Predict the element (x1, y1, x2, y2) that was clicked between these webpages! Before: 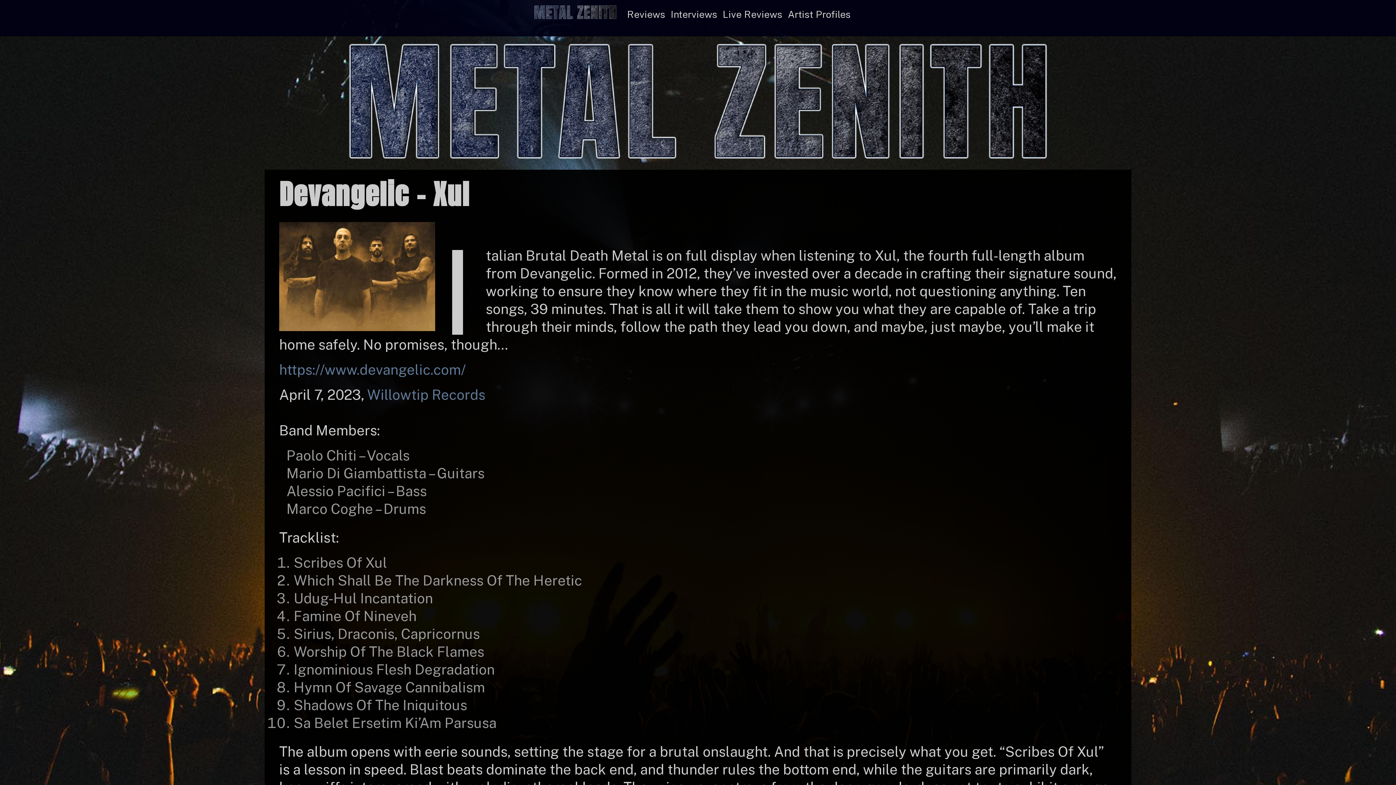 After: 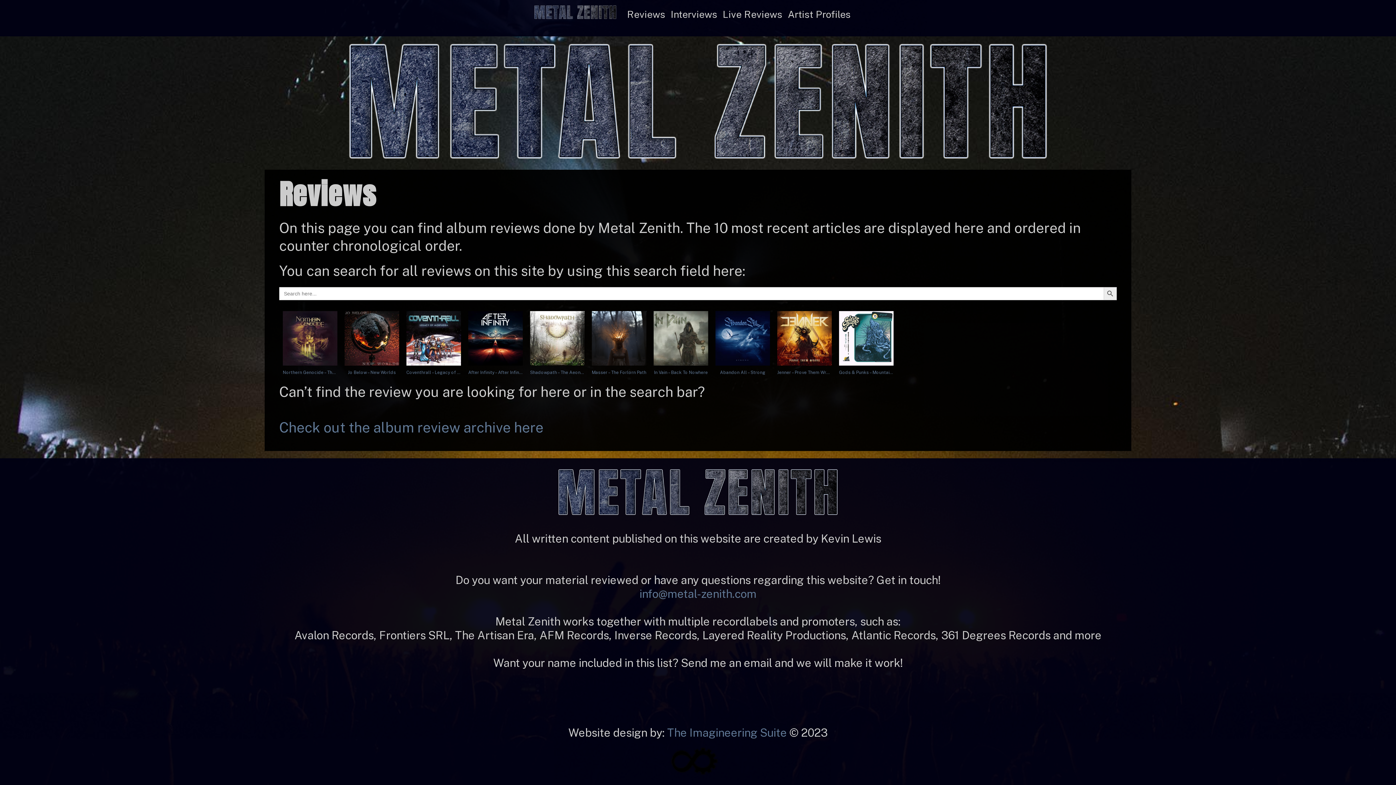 Action: label: Reviews bbox: (627, 8, 665, 20)